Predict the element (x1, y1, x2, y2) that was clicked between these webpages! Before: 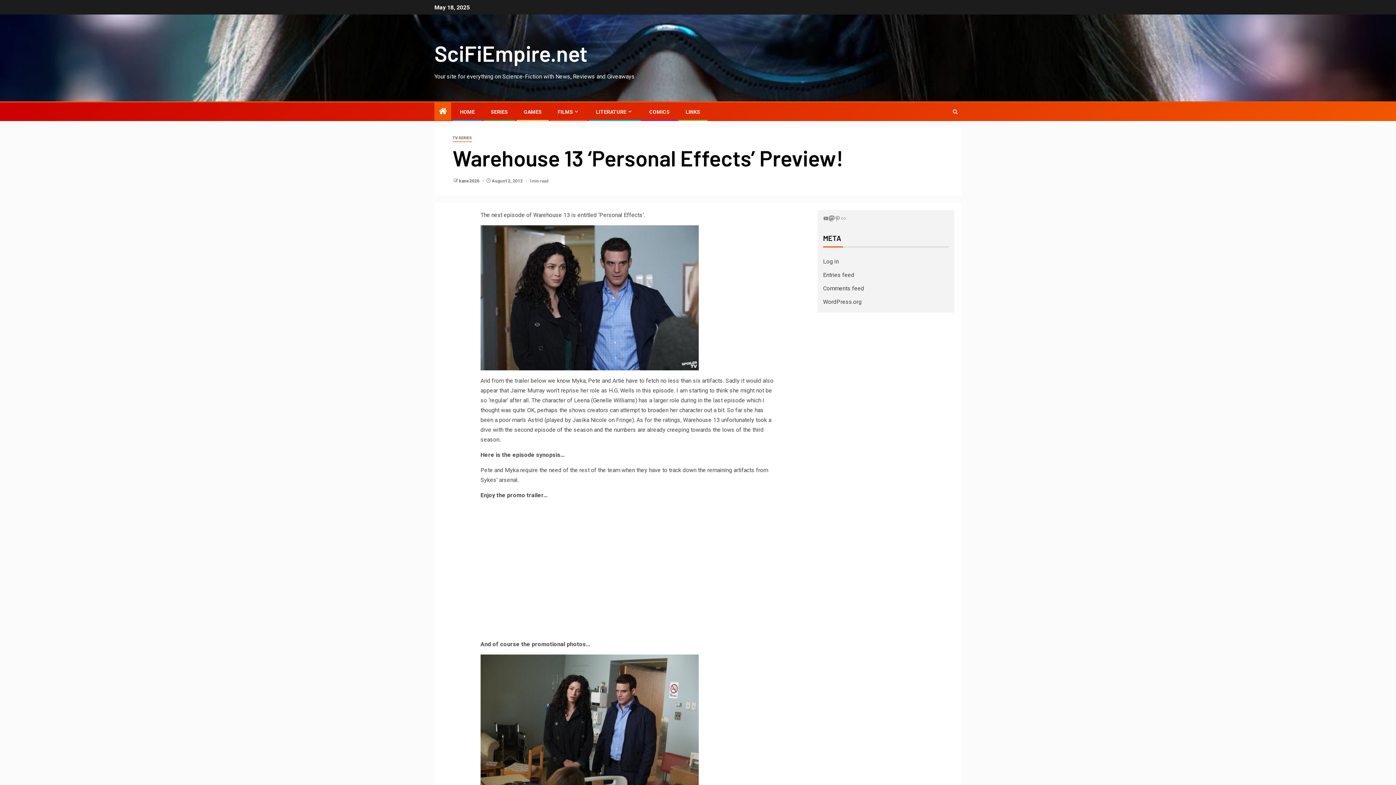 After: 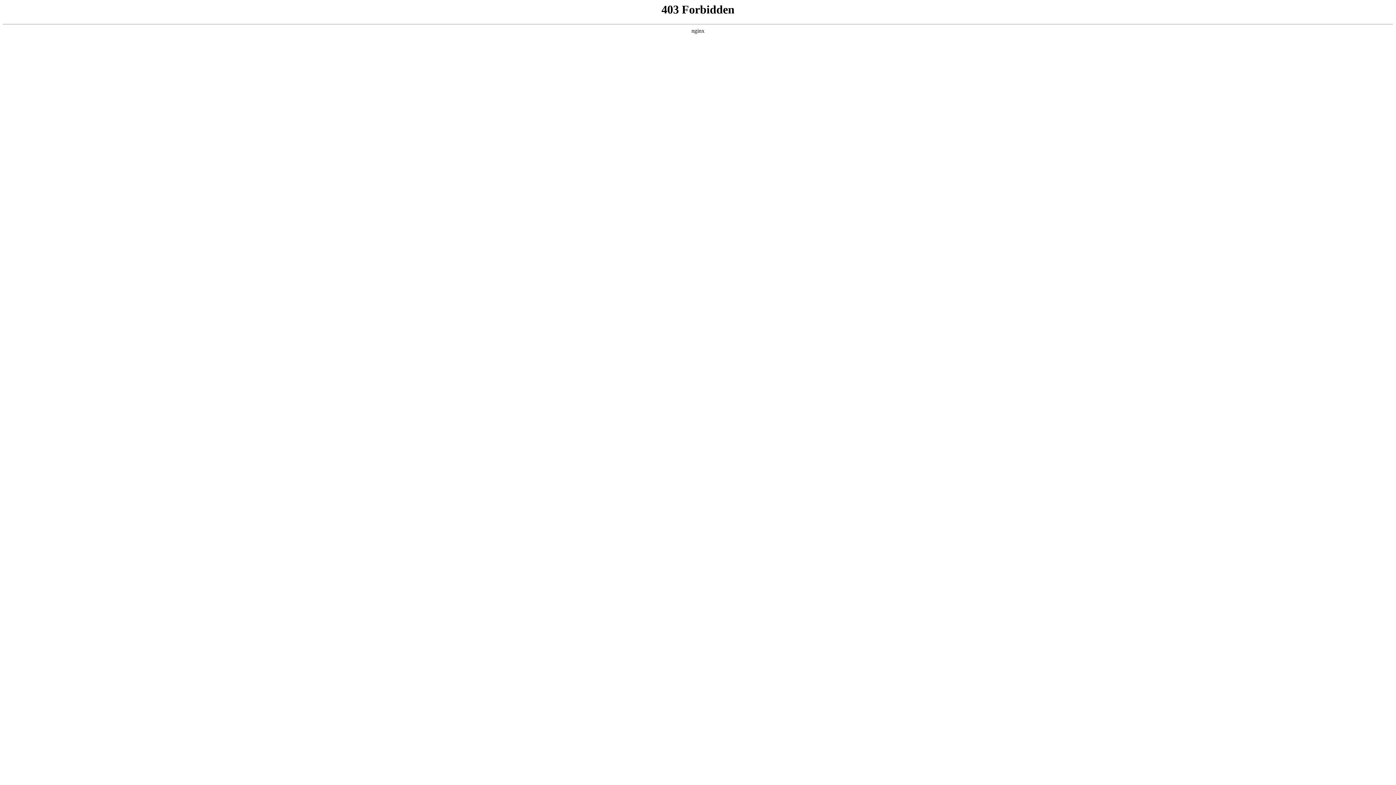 Action: bbox: (823, 298, 861, 305) label: WordPress.org